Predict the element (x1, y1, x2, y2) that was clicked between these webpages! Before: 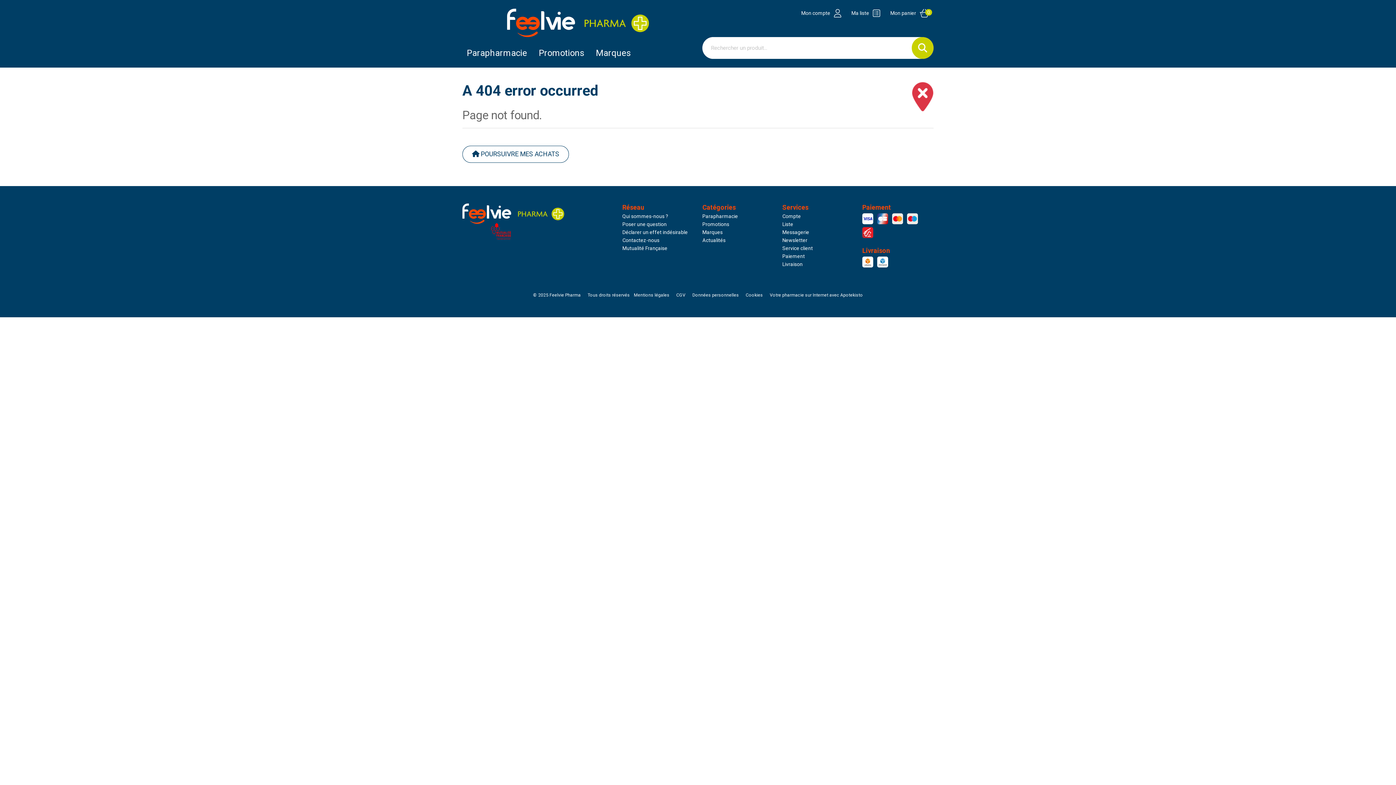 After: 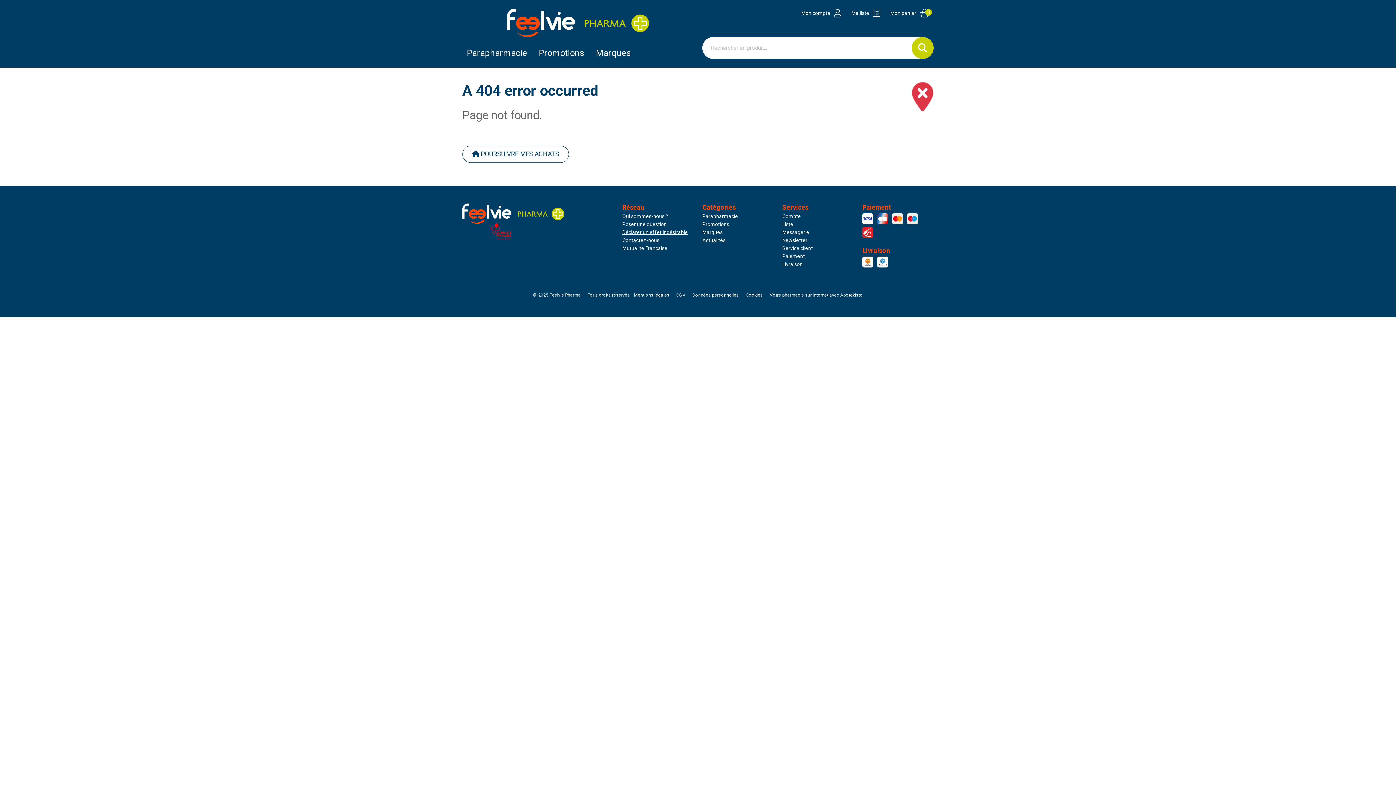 Action: bbox: (622, 229, 688, 235) label: Déclarer un effet indésirable